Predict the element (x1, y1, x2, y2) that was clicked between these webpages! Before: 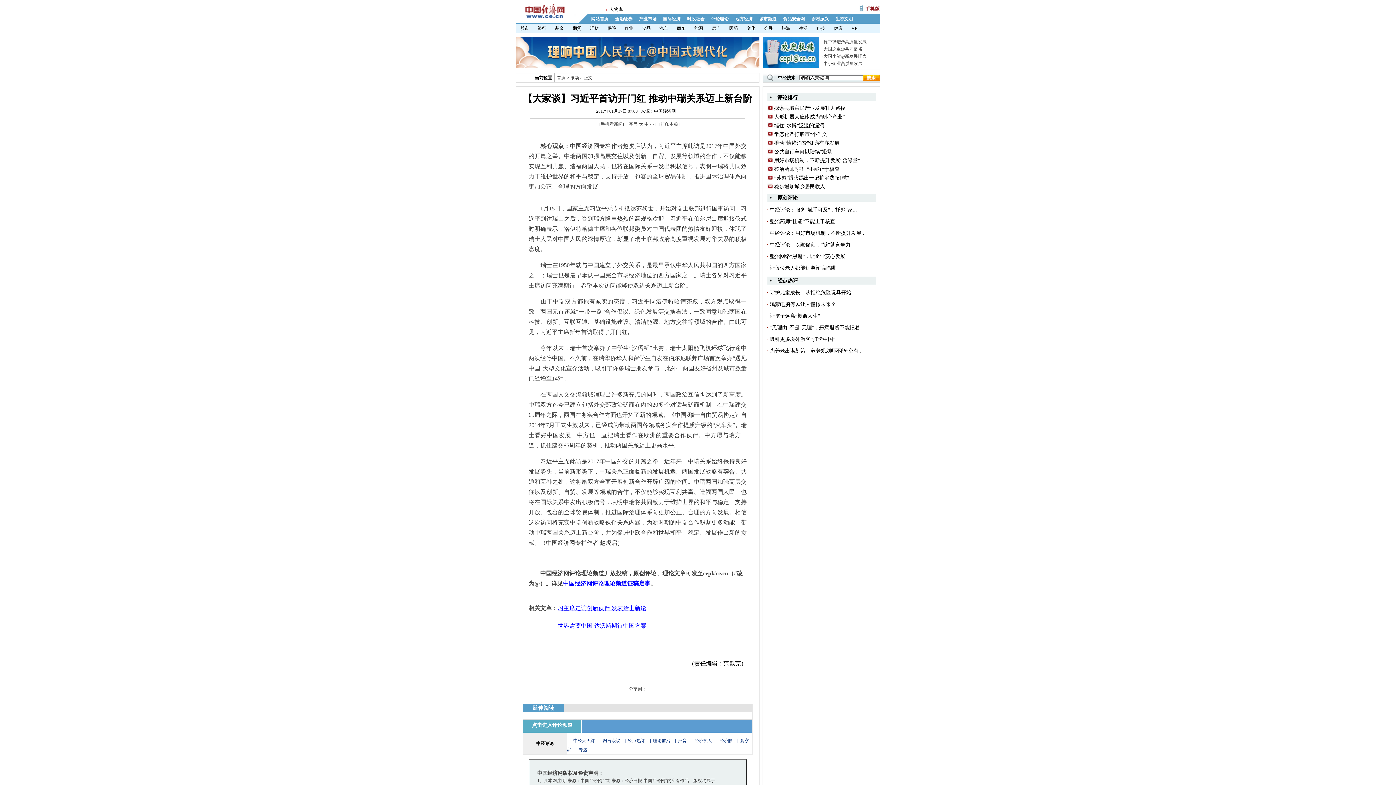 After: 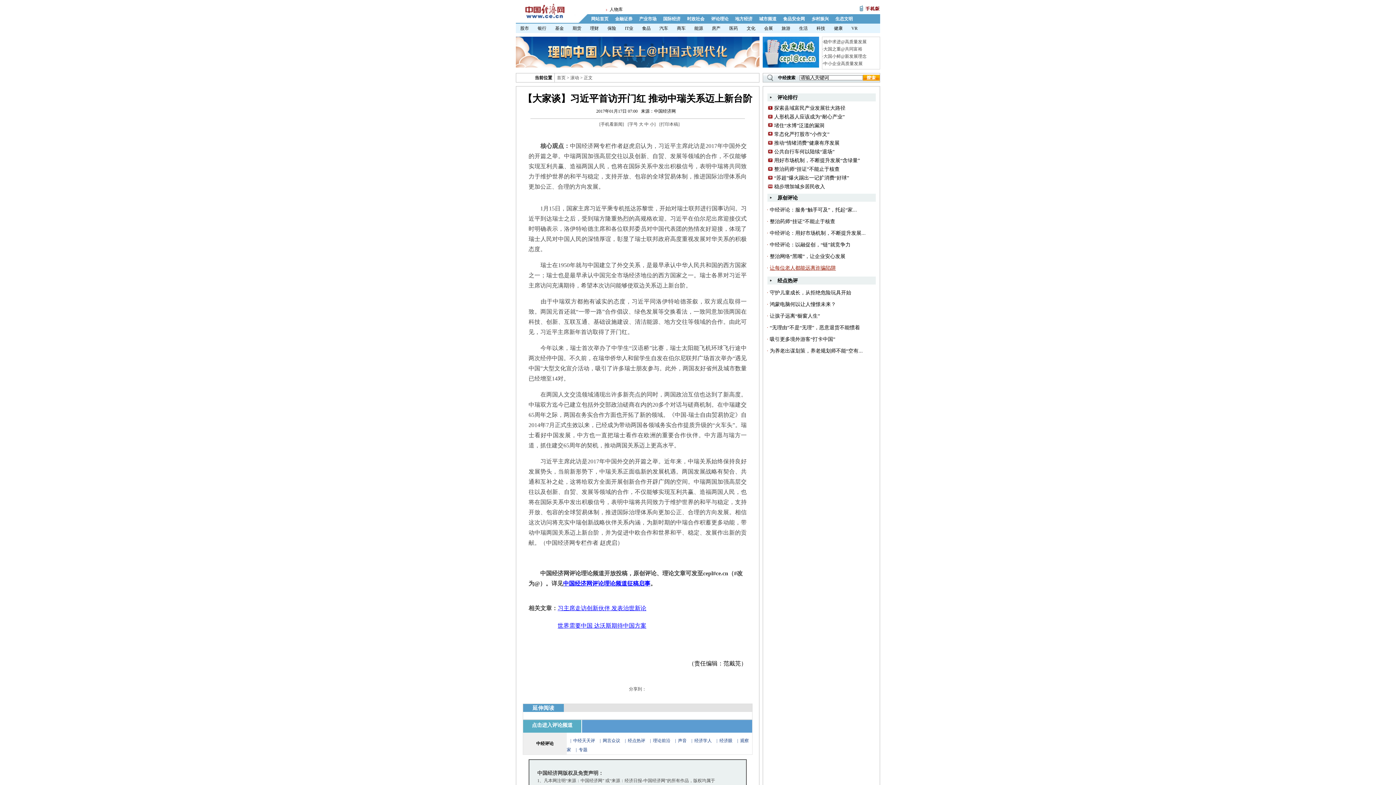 Action: bbox: (770, 265, 836, 270) label: 让每位老人都能远离诈骗陷阱